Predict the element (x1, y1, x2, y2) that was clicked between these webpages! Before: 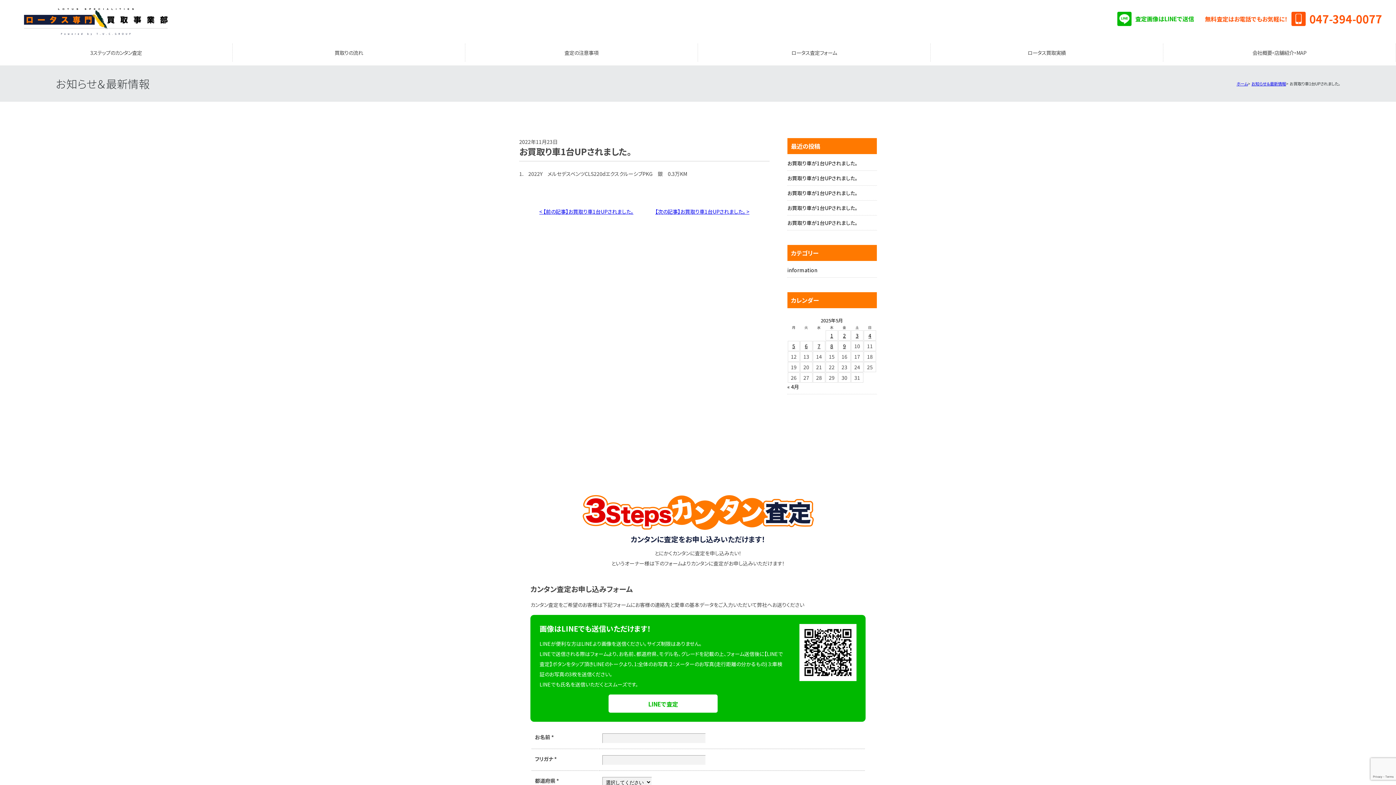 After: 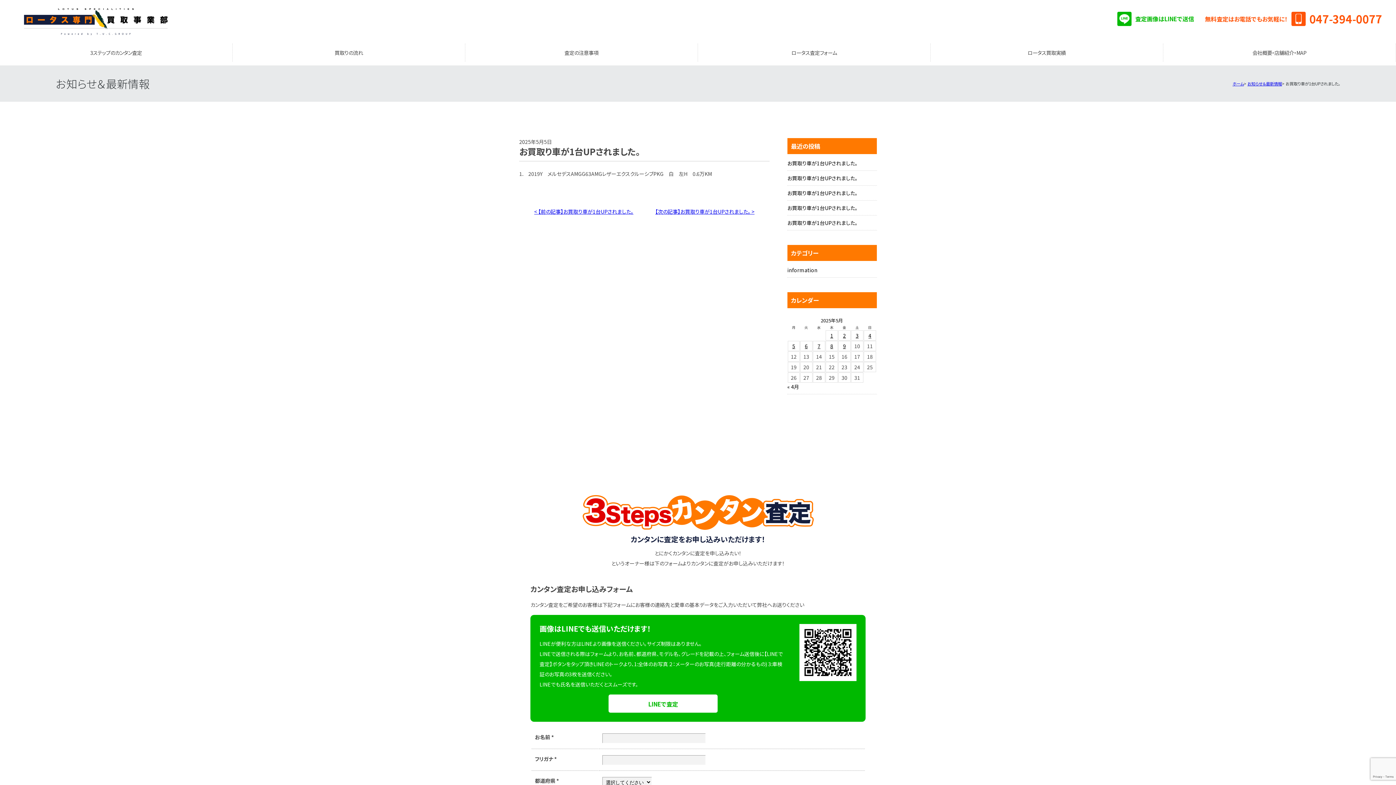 Action: label: お買取り車が1台UPされました。 bbox: (787, 219, 877, 230)